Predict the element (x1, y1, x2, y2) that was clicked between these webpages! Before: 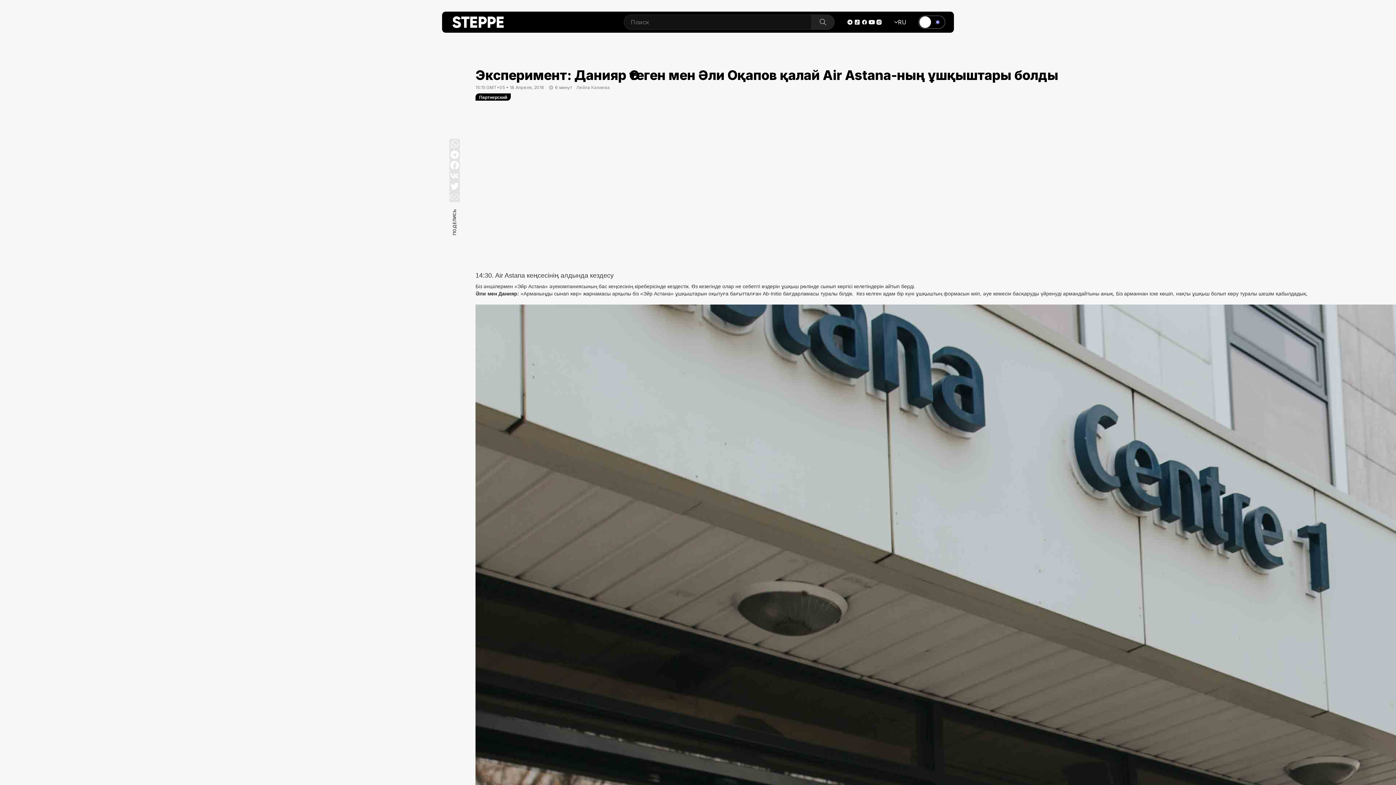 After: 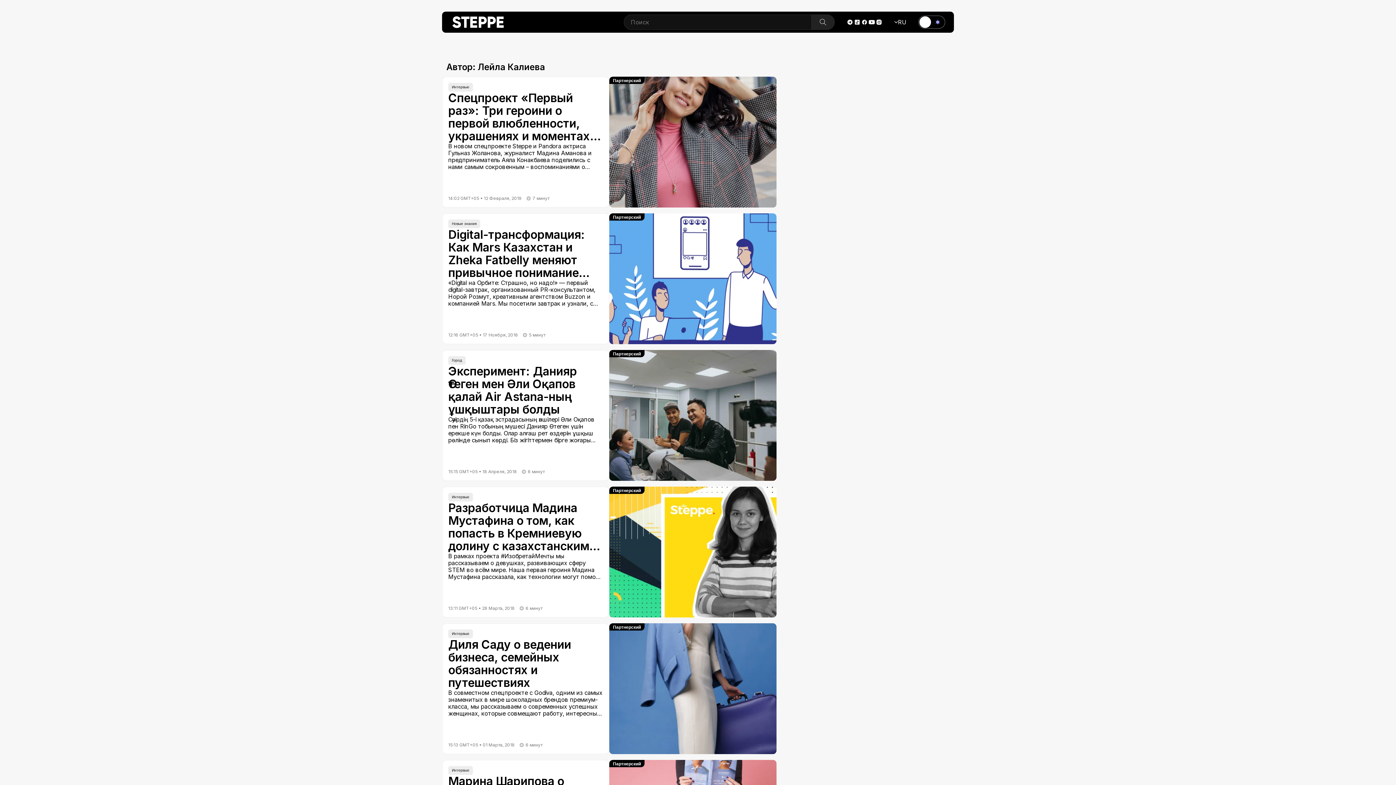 Action: label: Лейла Калиева bbox: (576, 84, 609, 90)